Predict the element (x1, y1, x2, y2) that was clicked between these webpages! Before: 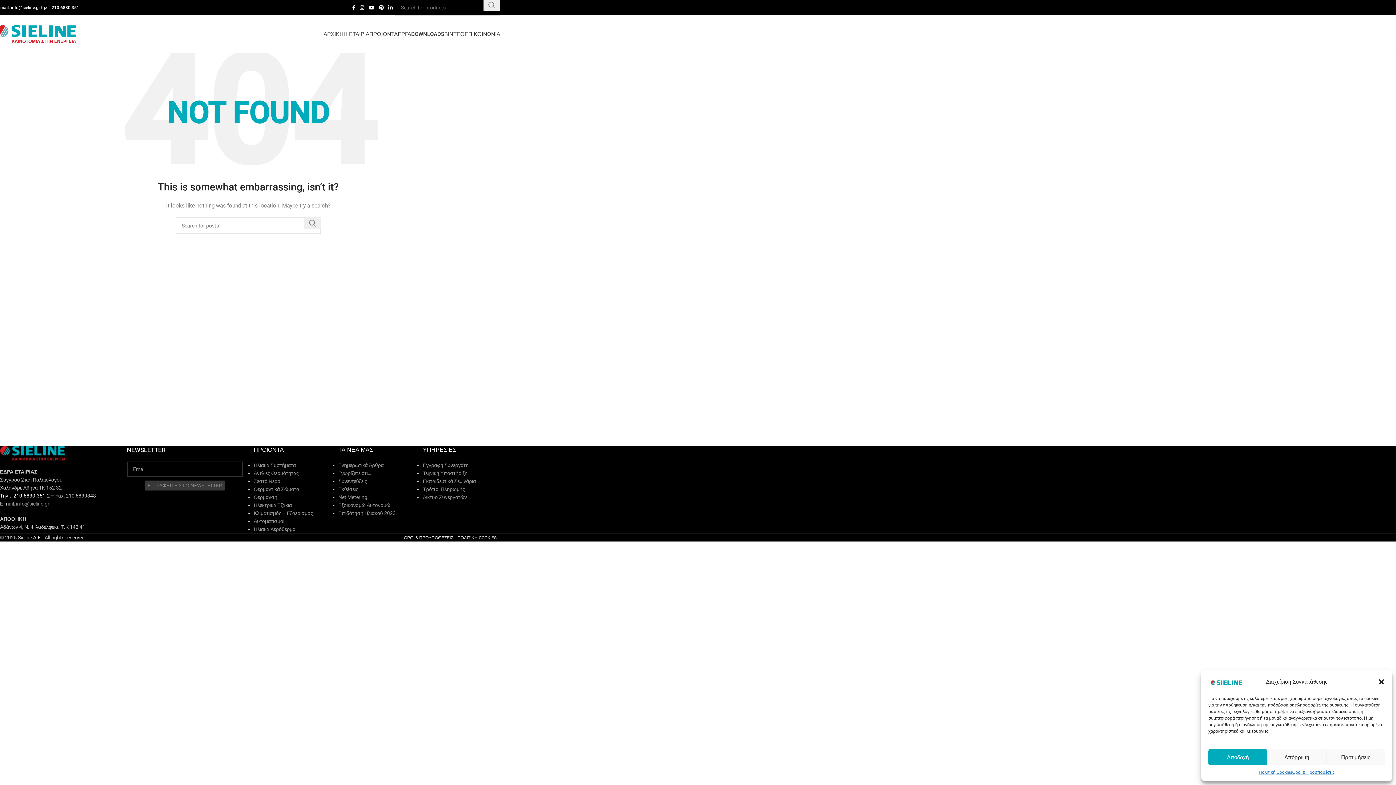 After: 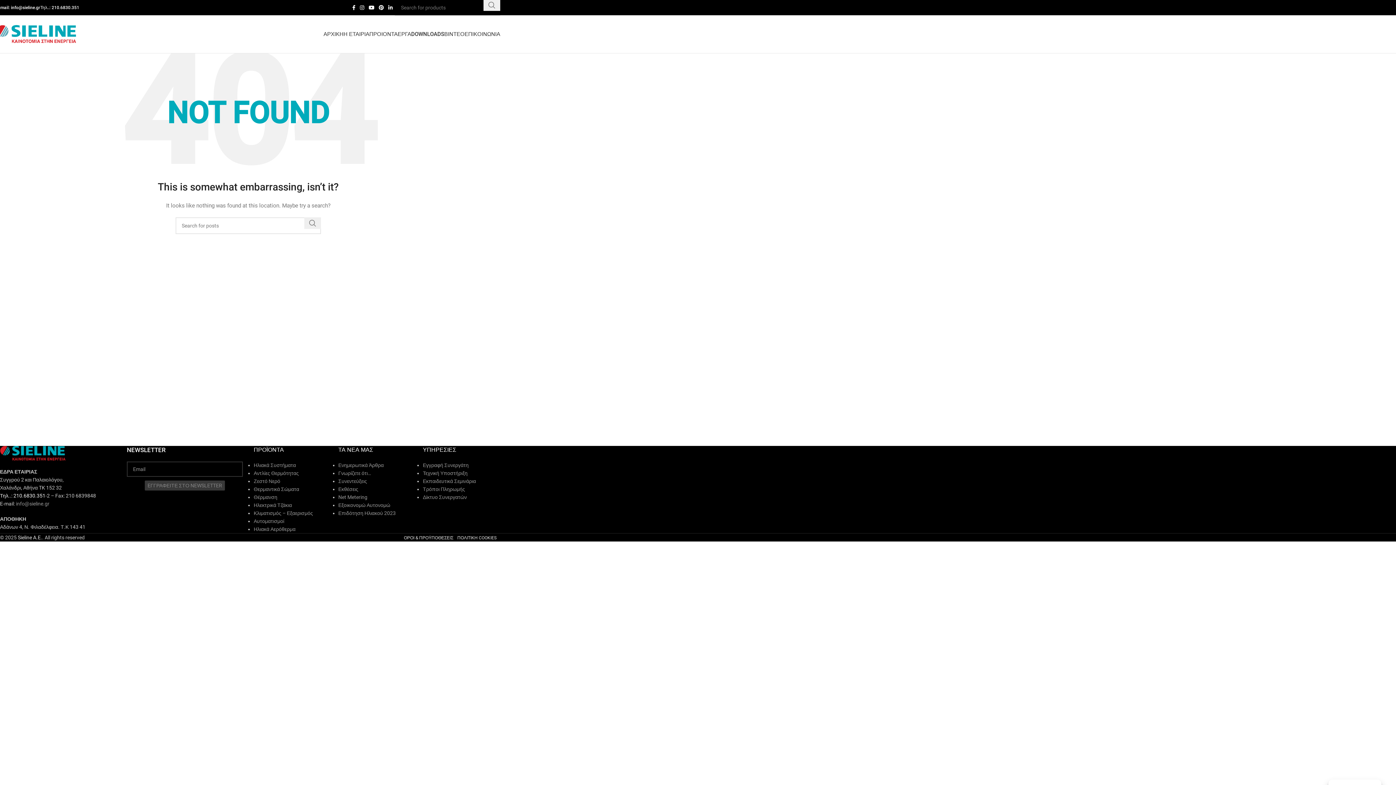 Action: bbox: (1267, 749, 1326, 765) label: Απόρριψη